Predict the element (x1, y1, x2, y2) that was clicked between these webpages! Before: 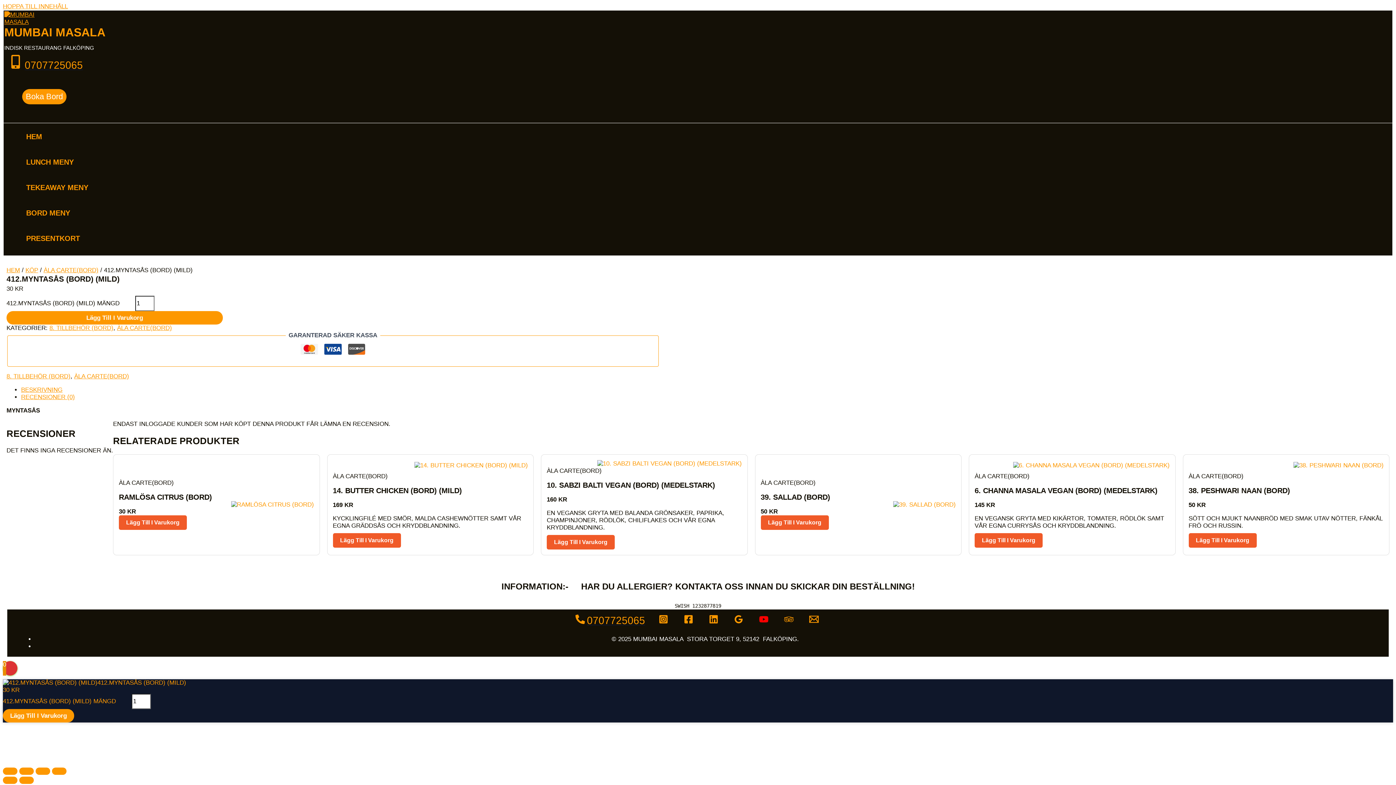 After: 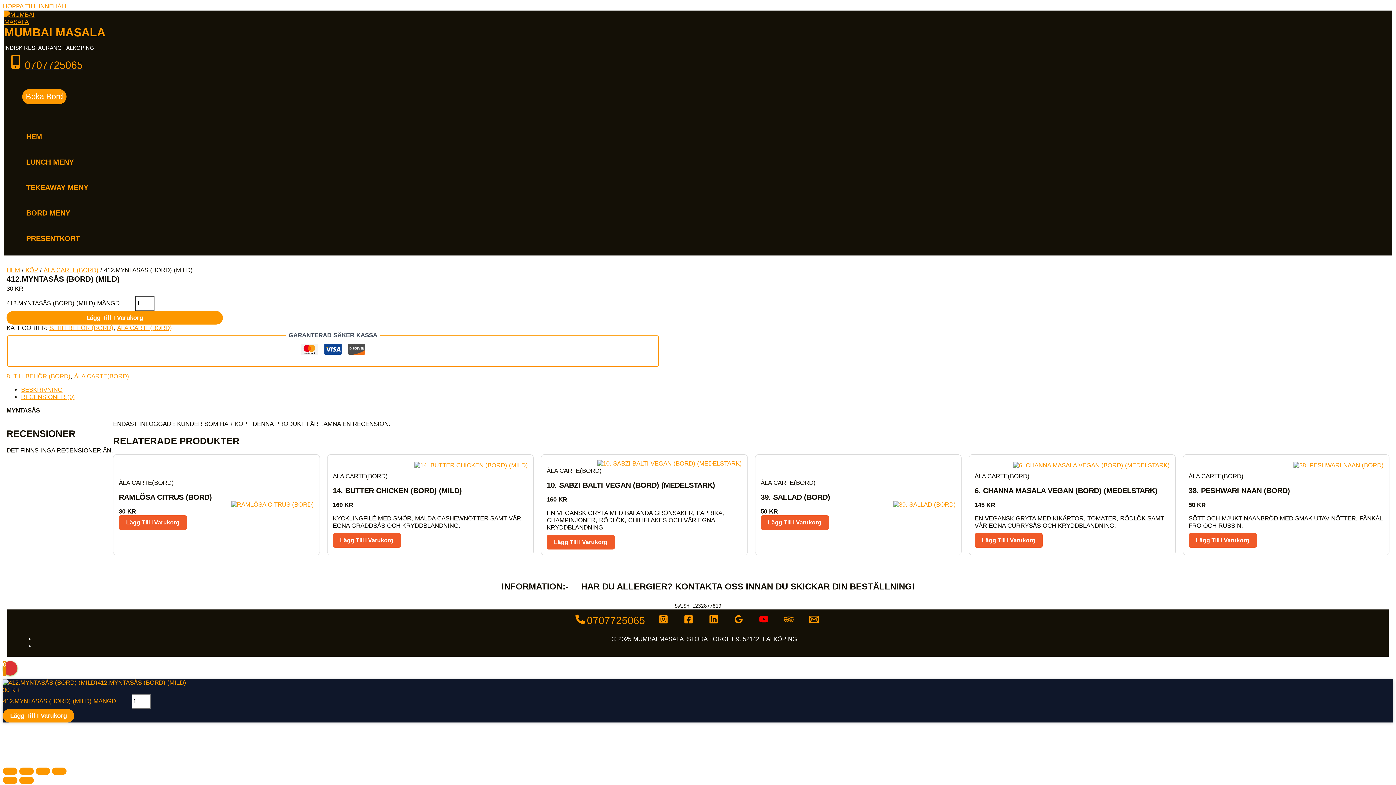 Action: bbox: (18, 174, 95, 200) label: TEKEAWAY MENY